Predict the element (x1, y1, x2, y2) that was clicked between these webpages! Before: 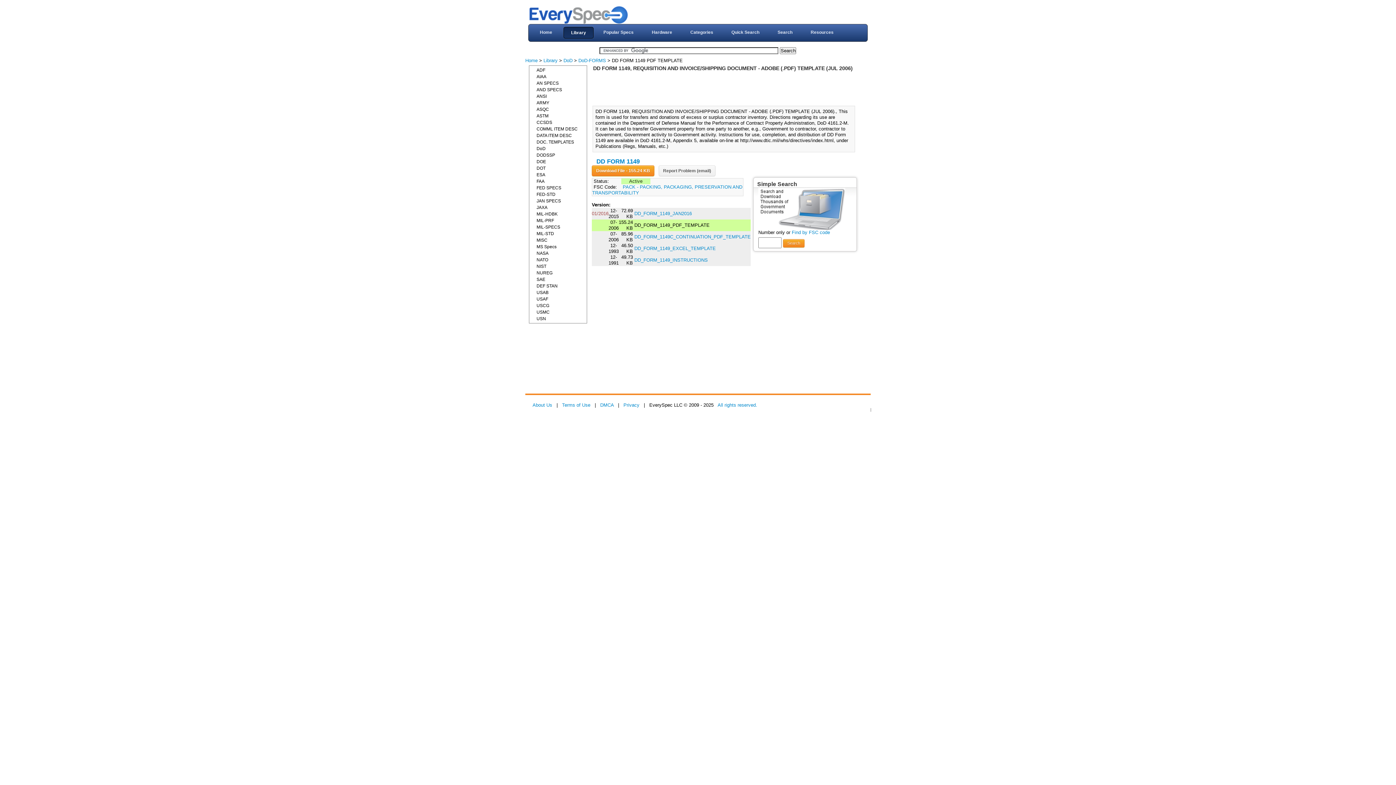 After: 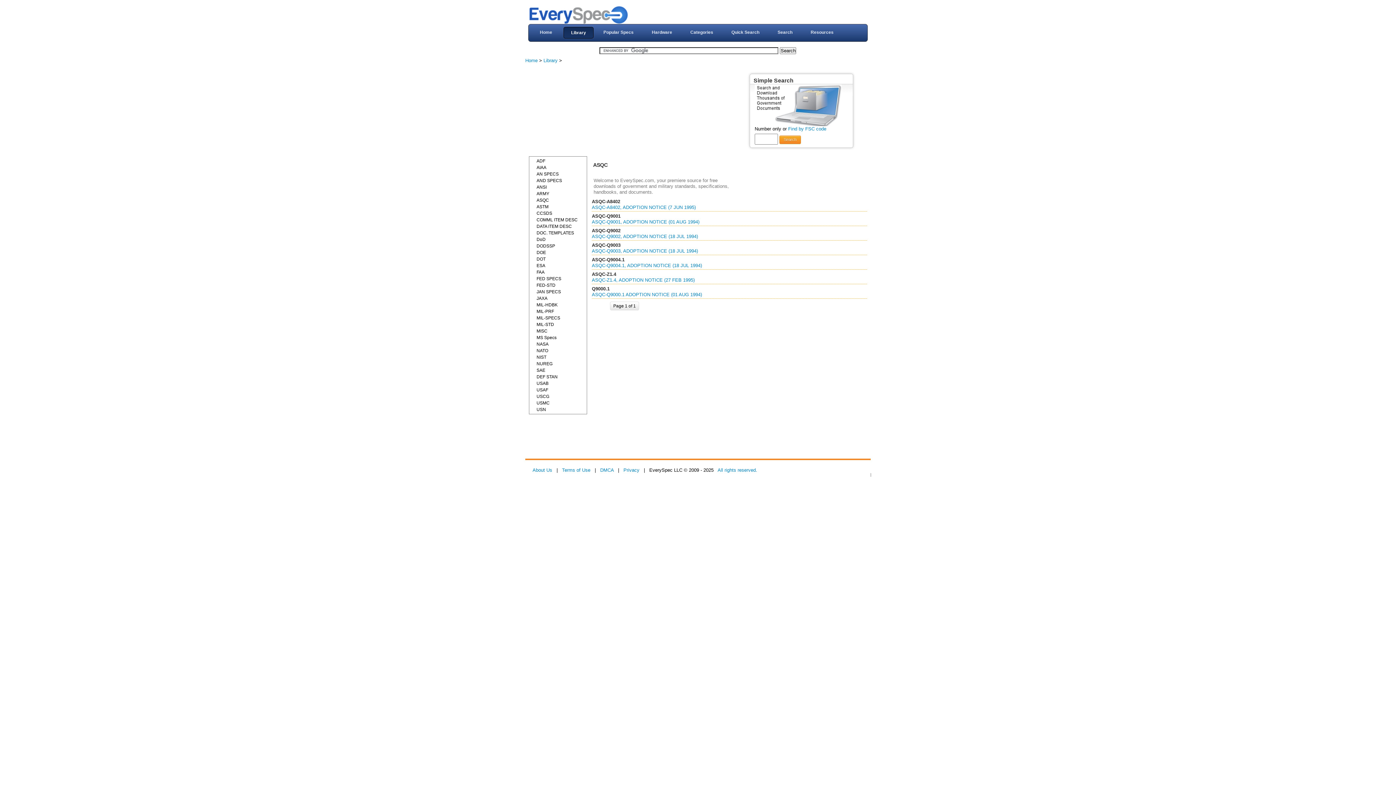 Action: label: ASQC bbox: (529, 106, 586, 112)